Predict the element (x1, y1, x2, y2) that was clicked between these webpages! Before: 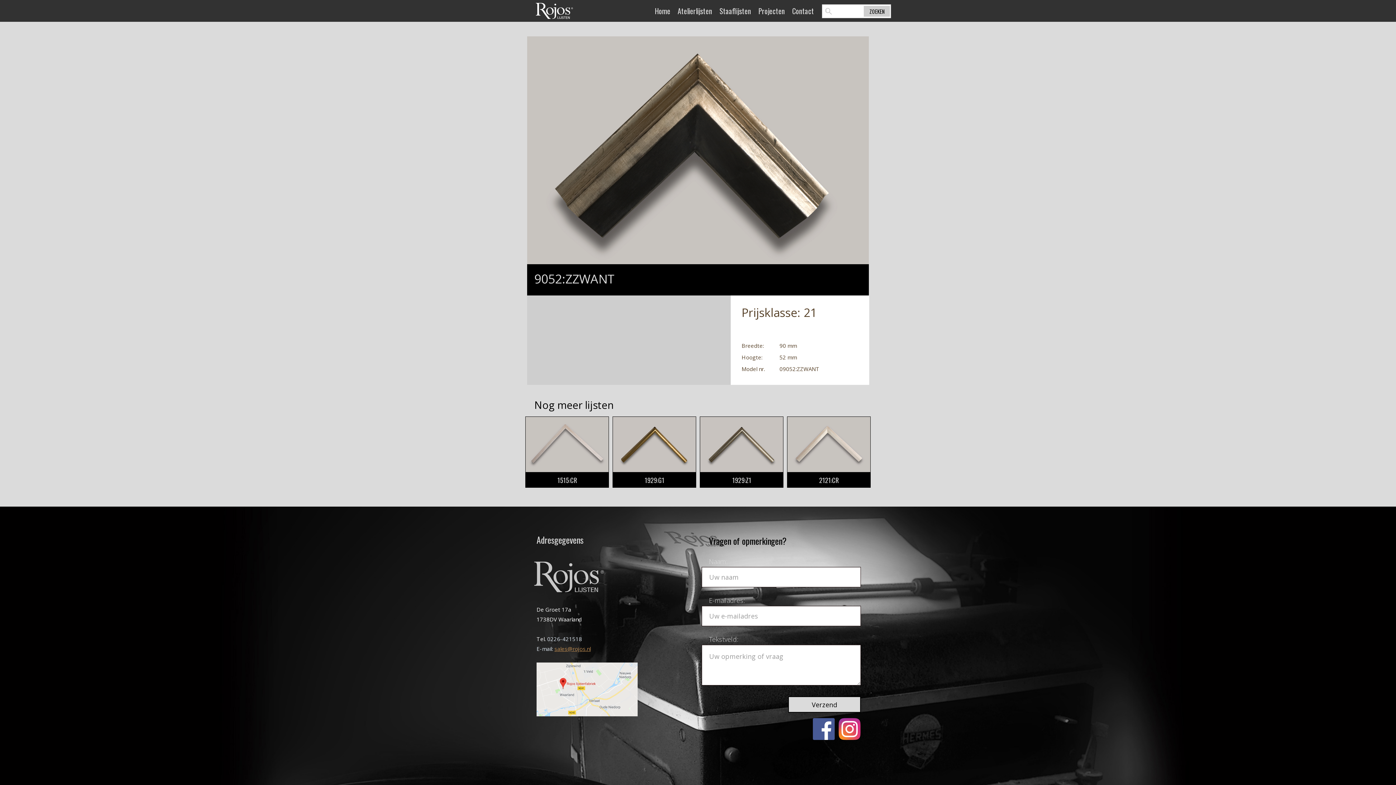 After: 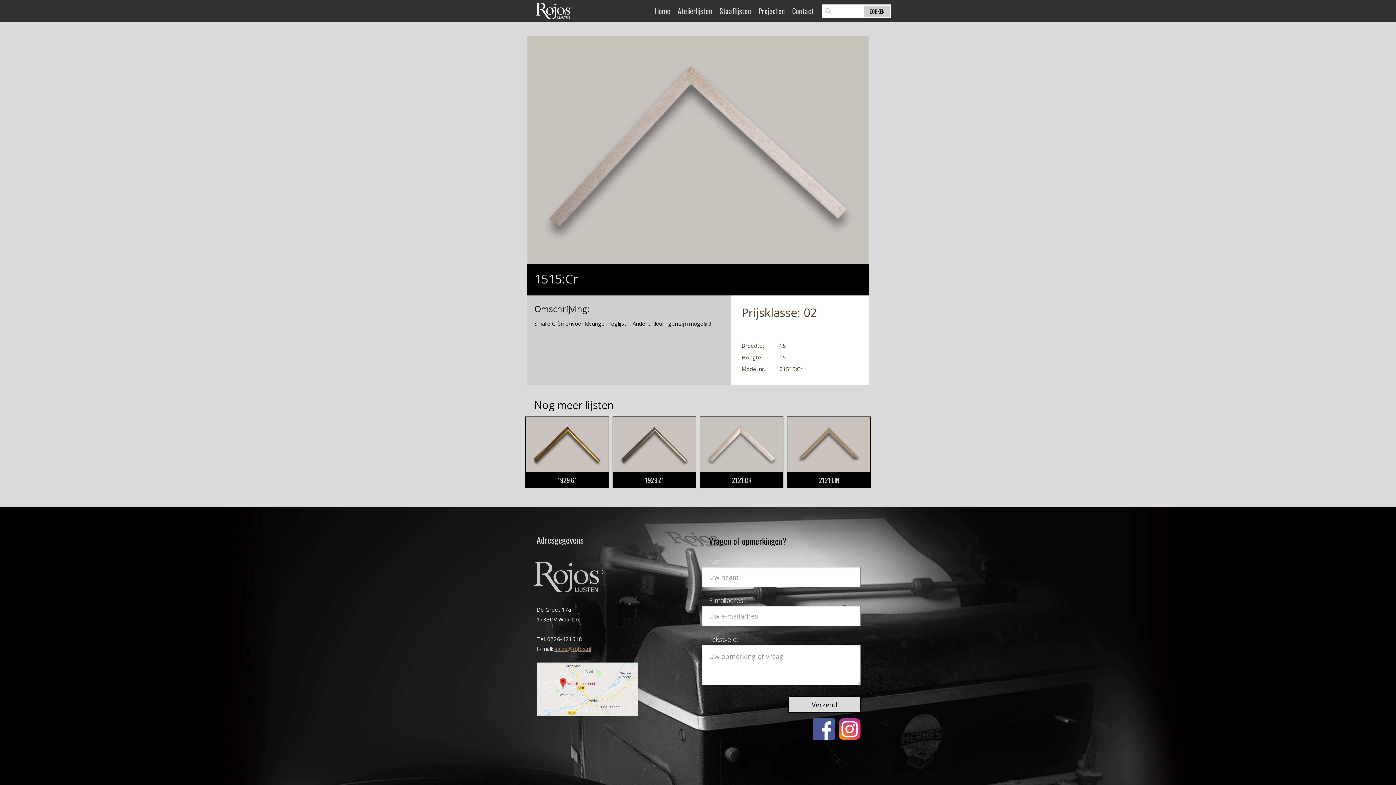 Action: label: 1515:CR bbox: (525, 416, 609, 492)